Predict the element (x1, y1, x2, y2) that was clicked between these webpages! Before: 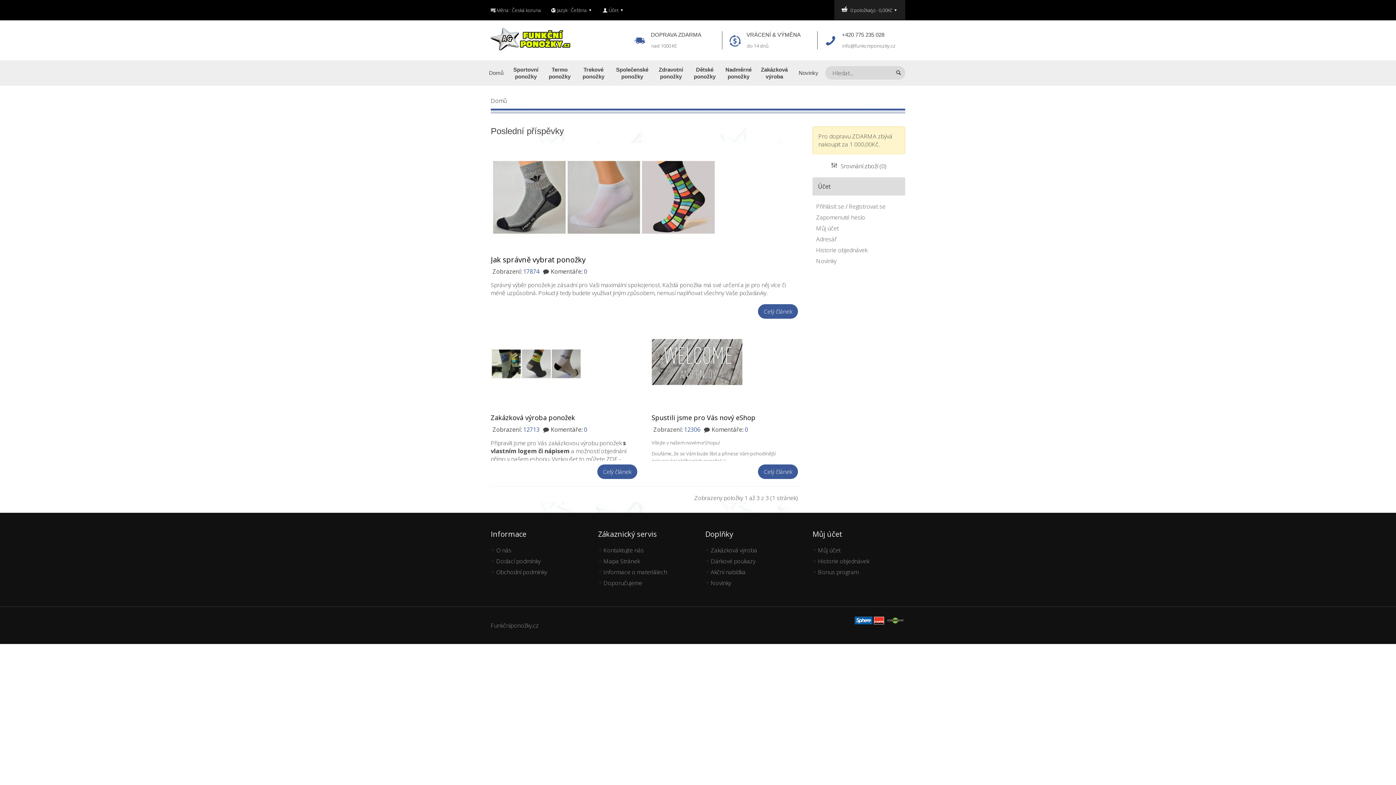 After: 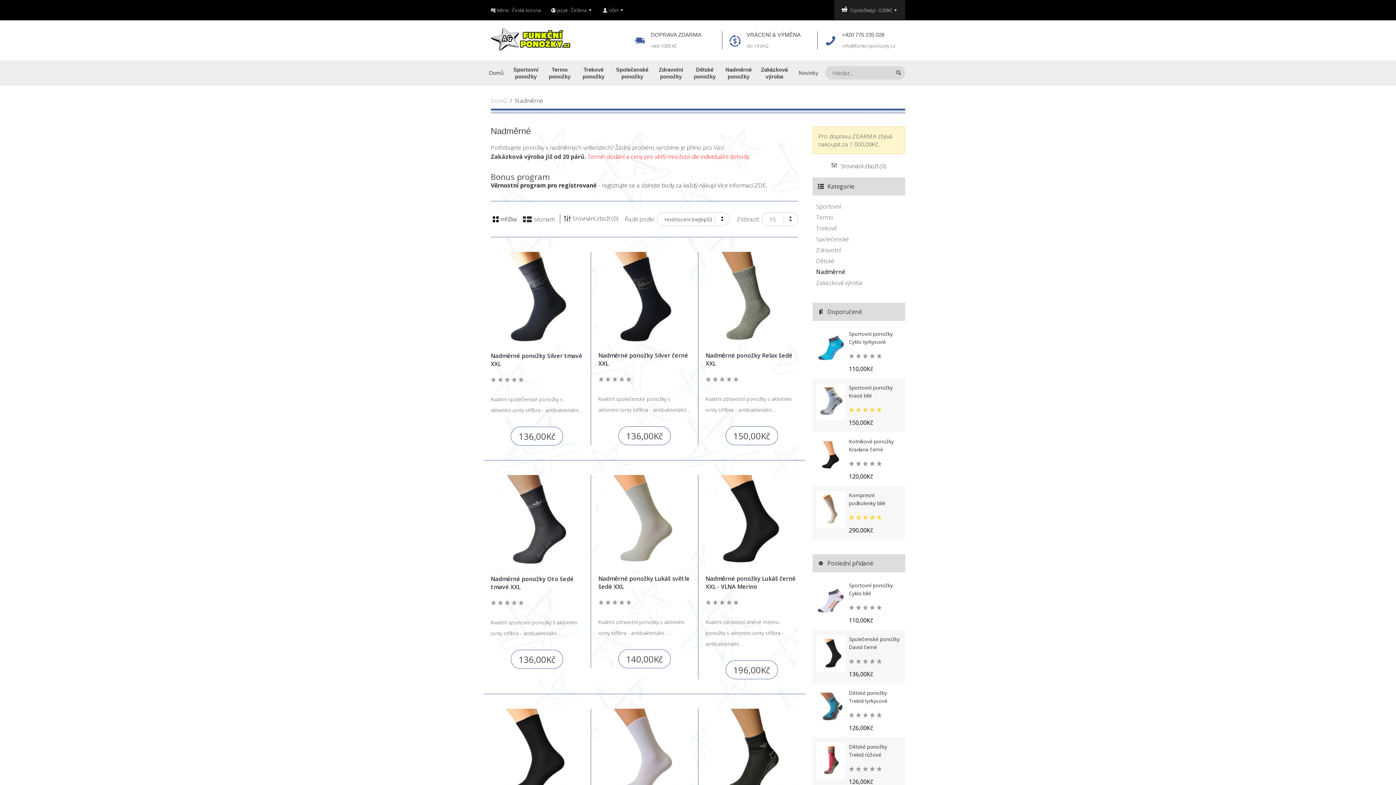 Action: label: Nadměrné ponožky bbox: (721, 60, 755, 85)